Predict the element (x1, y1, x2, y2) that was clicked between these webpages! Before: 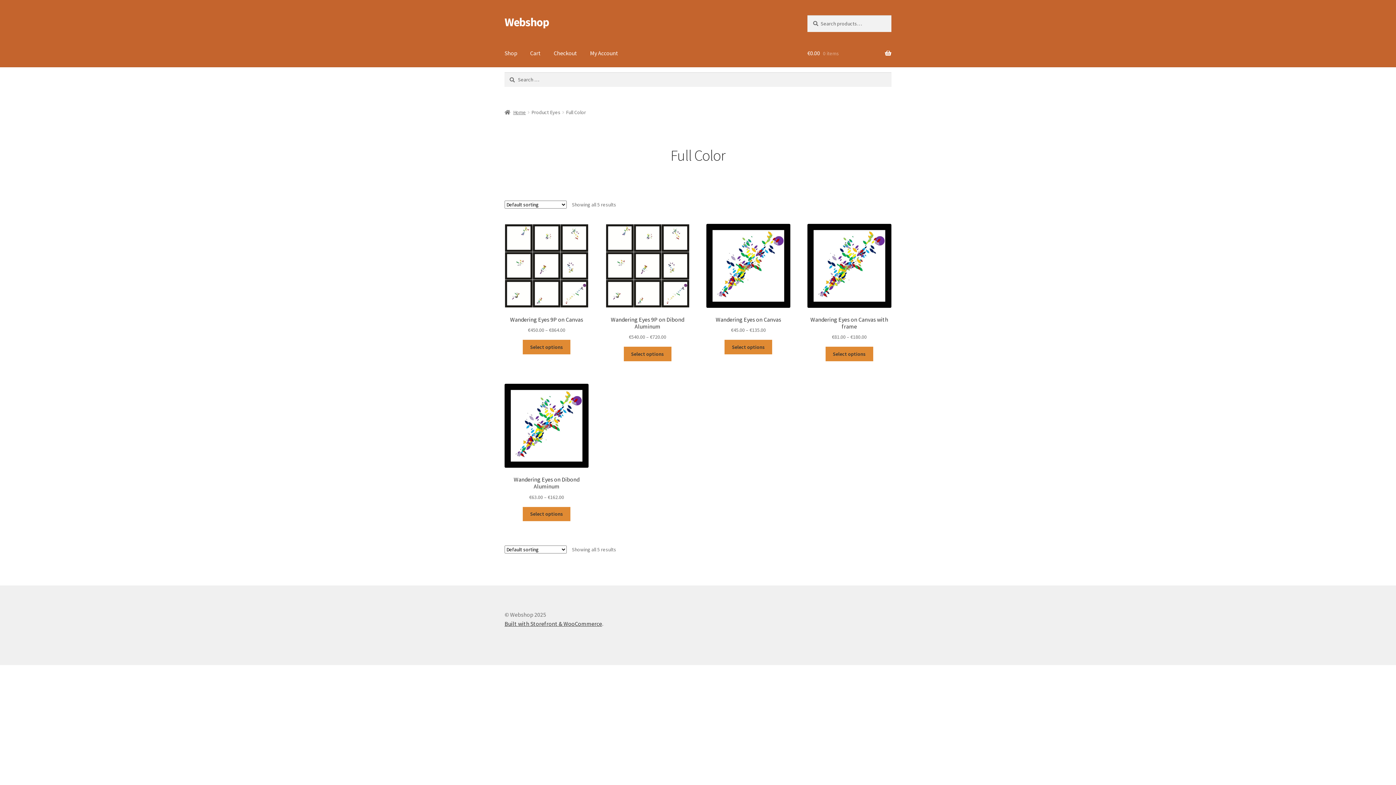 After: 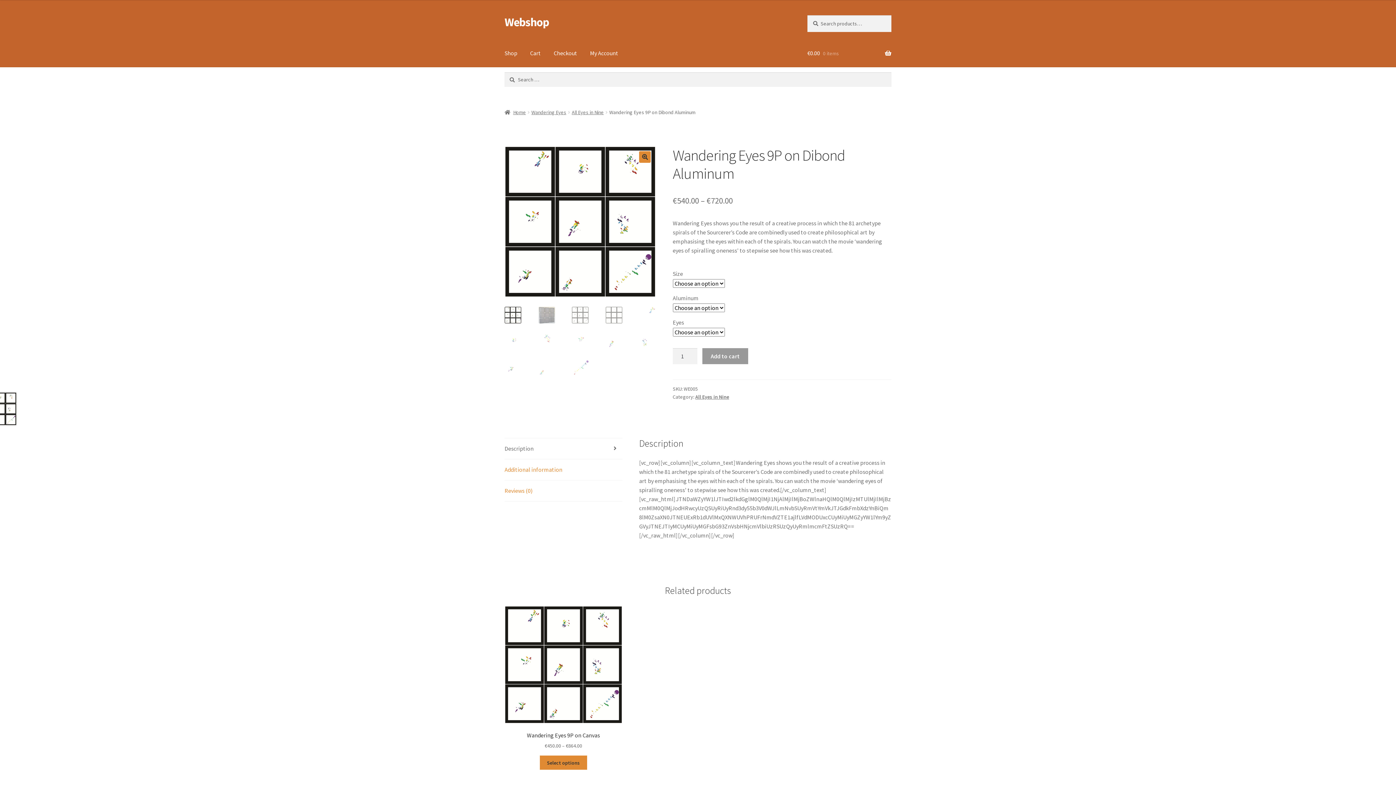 Action: label: Wandering Eyes 9P on Dibond Aluminum
€540.00 – €720.00 bbox: (605, 223, 689, 341)